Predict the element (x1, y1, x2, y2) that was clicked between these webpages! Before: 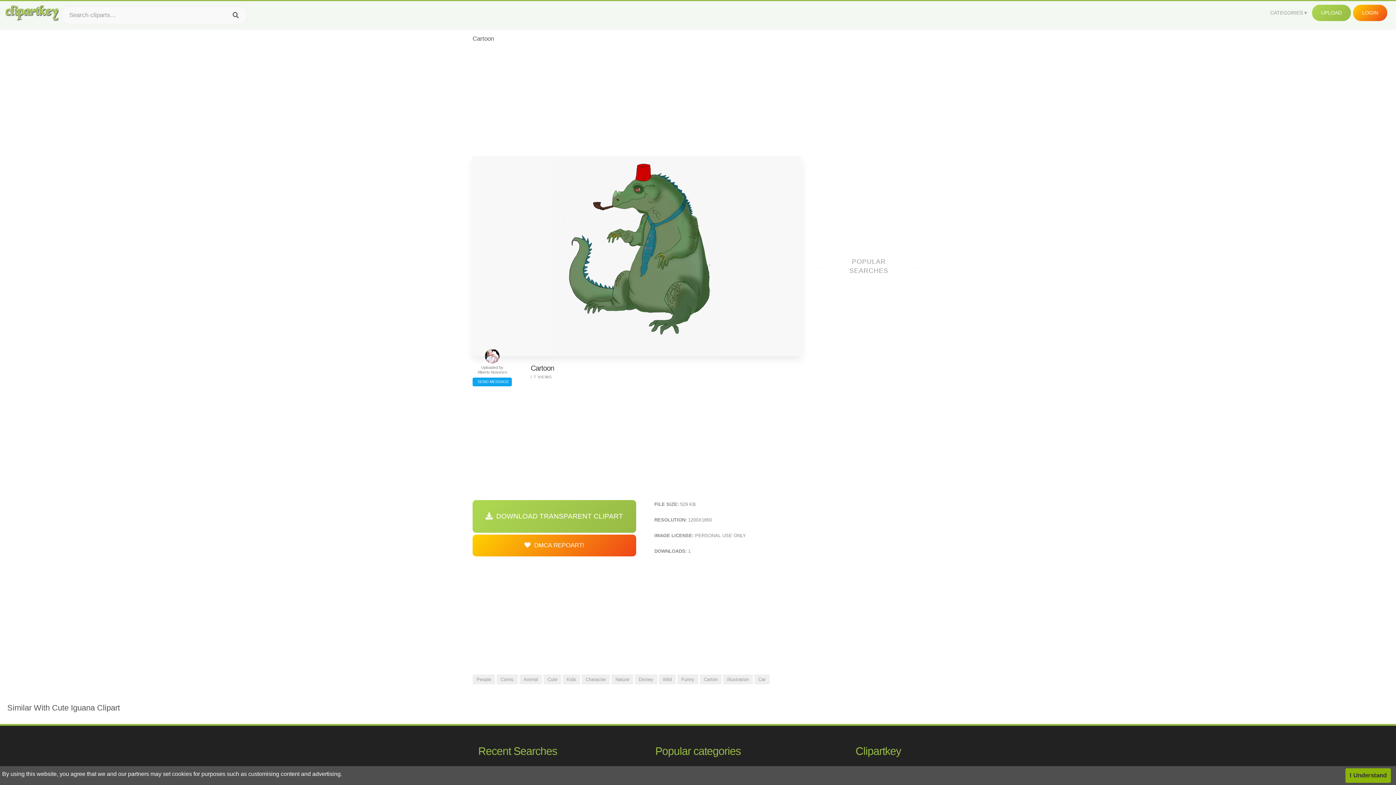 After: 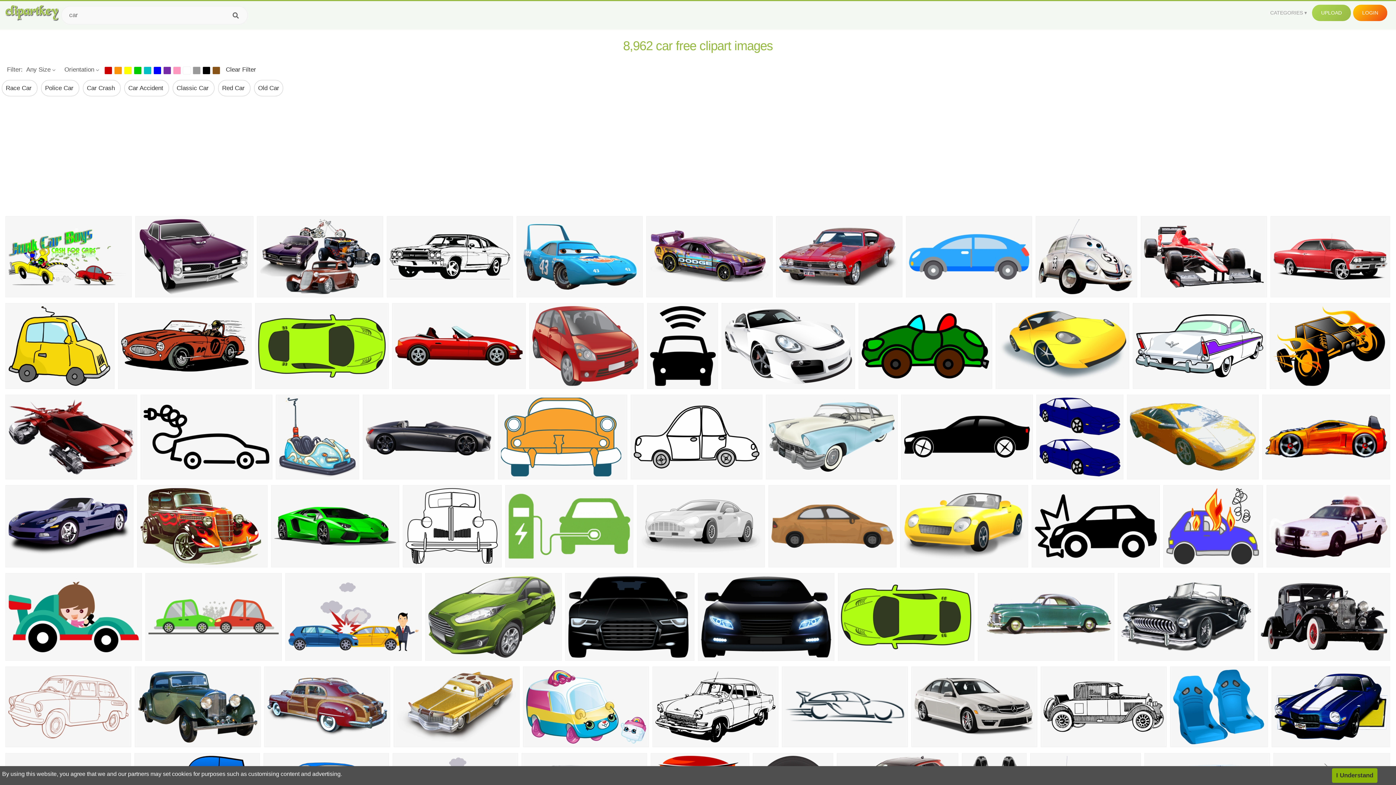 Action: bbox: (754, 674, 769, 684) label: Car